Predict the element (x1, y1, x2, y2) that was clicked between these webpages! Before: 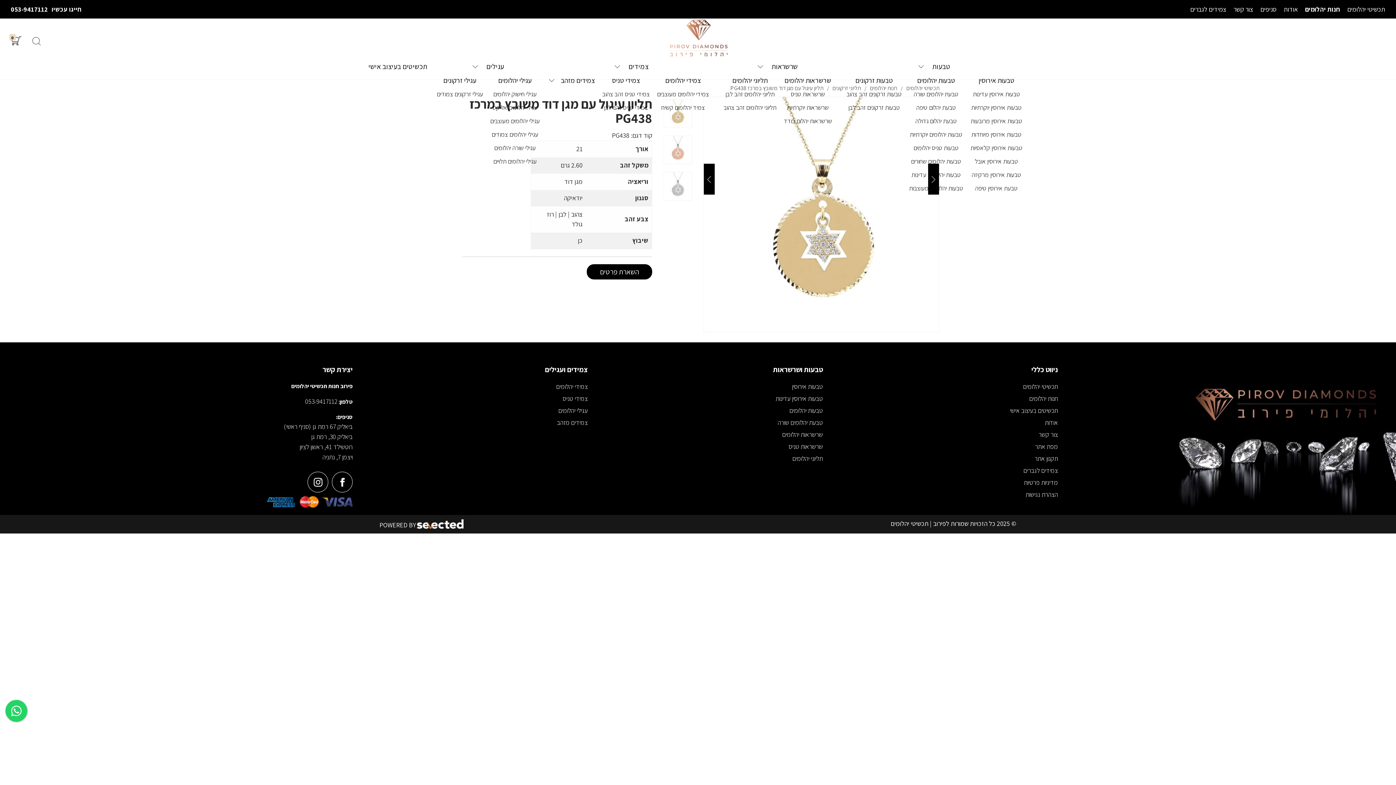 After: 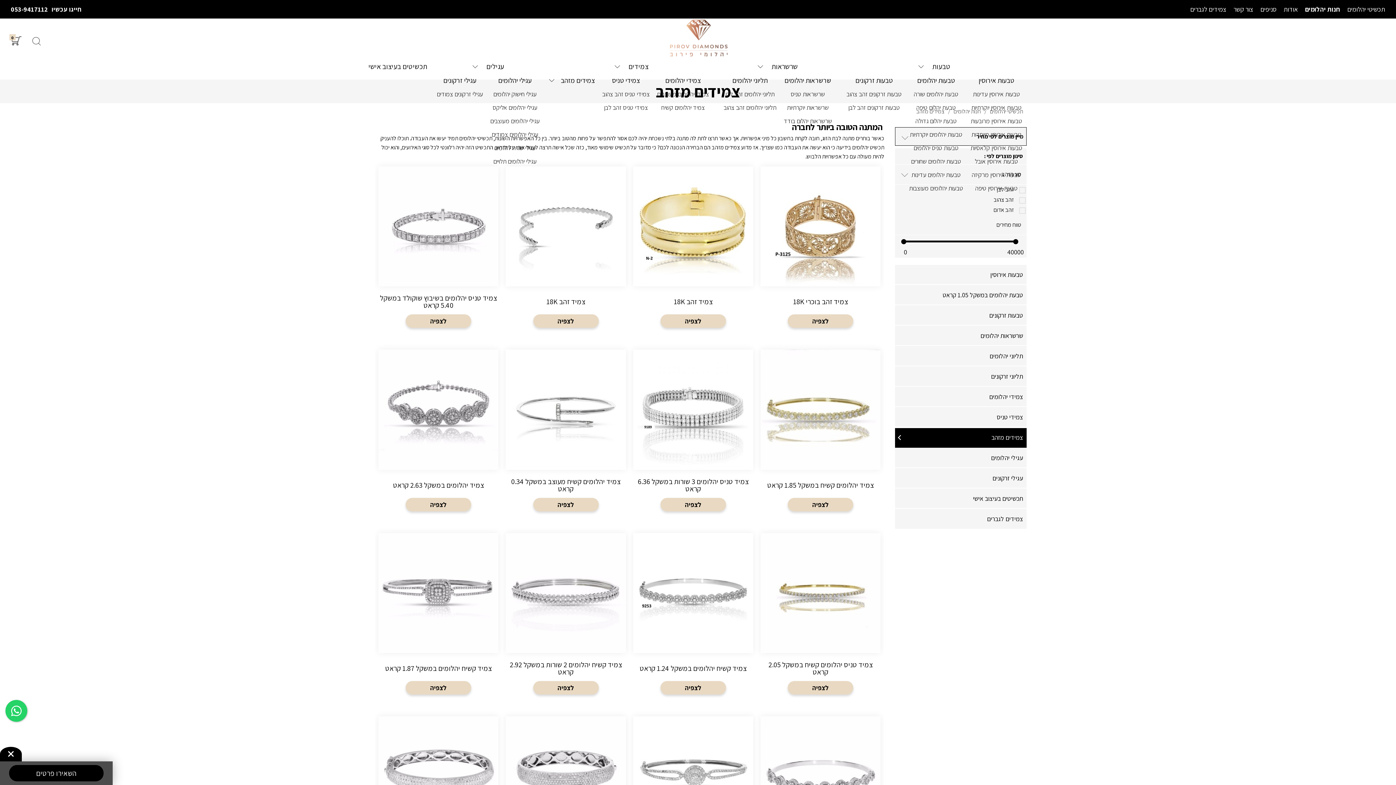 Action: bbox: (556, 417, 587, 428) label: צמידים מזהב